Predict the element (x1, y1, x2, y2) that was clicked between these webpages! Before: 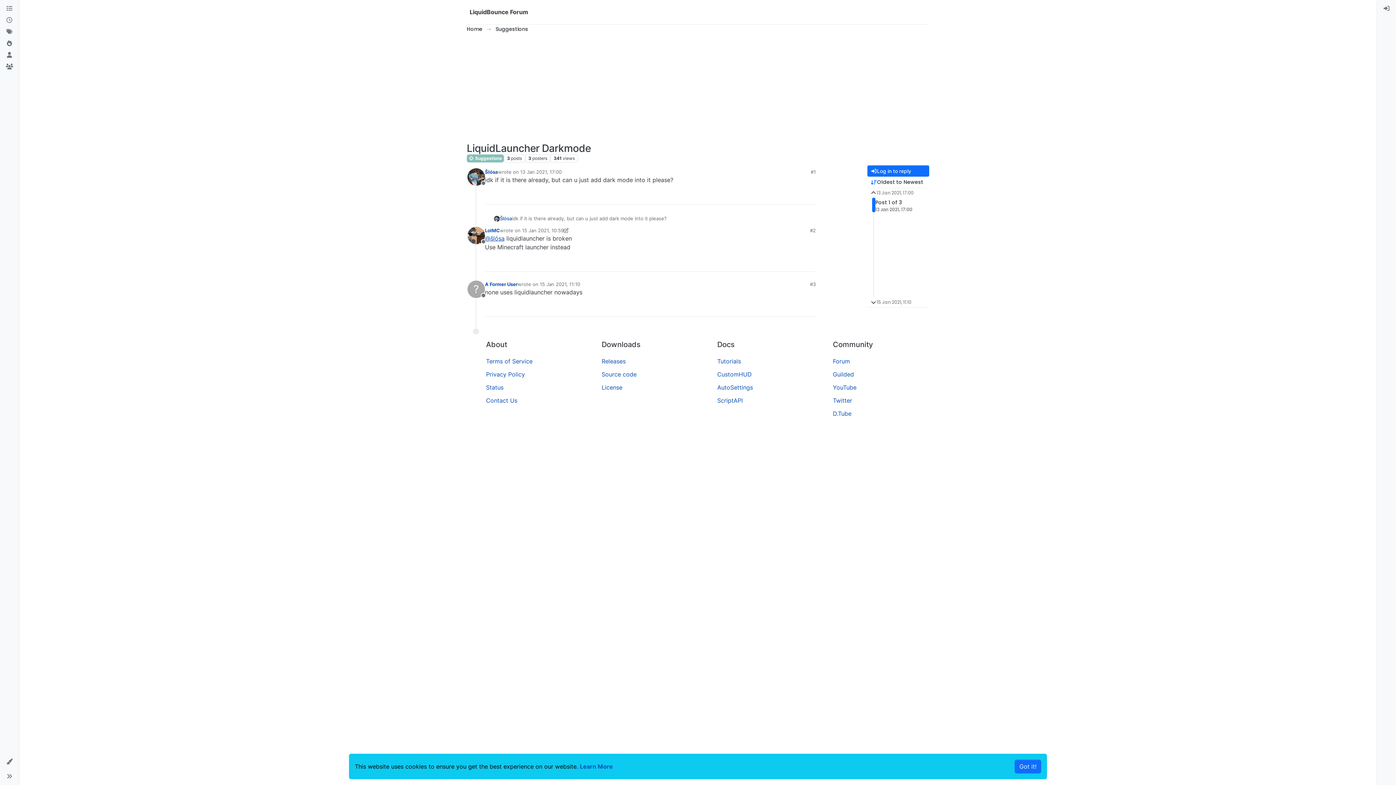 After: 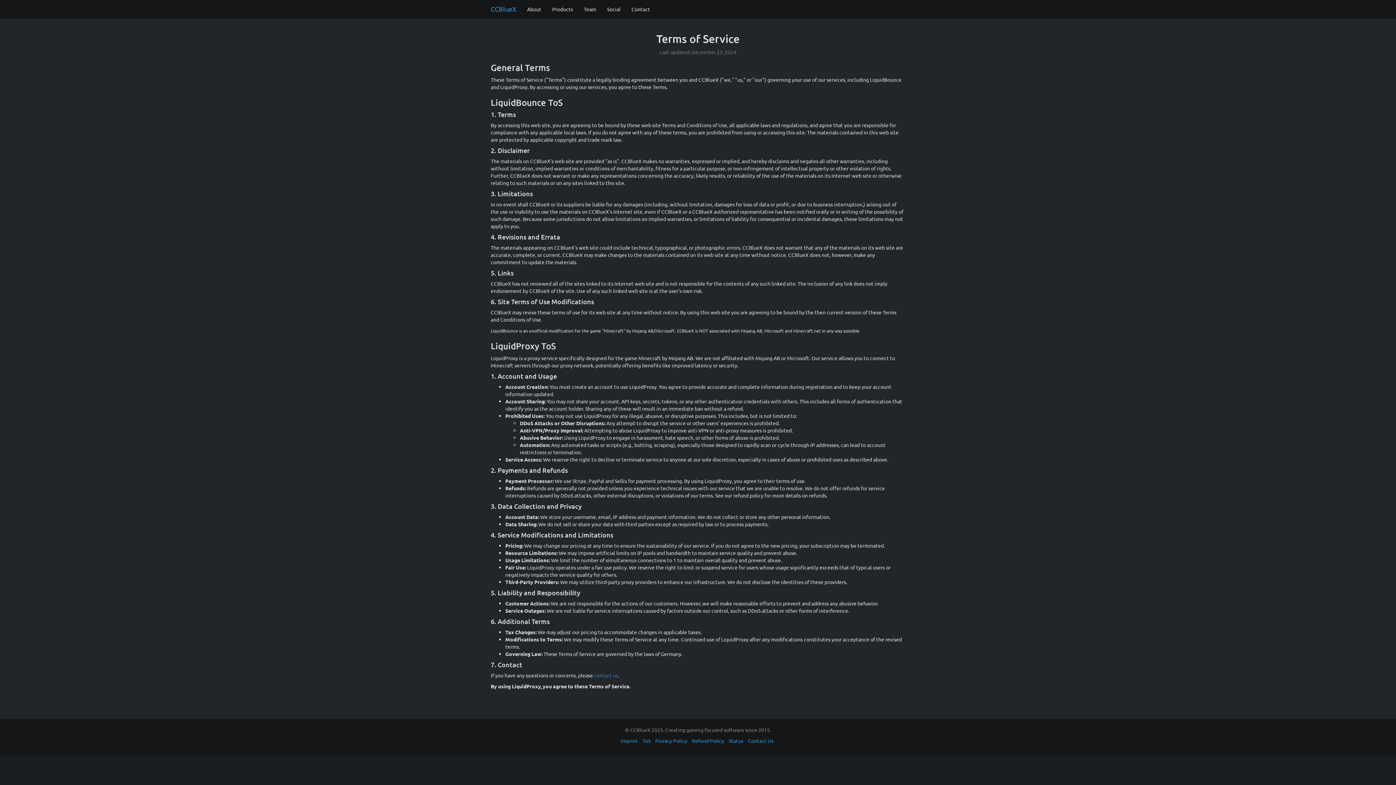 Action: bbox: (486, 357, 532, 365) label: Terms of Service